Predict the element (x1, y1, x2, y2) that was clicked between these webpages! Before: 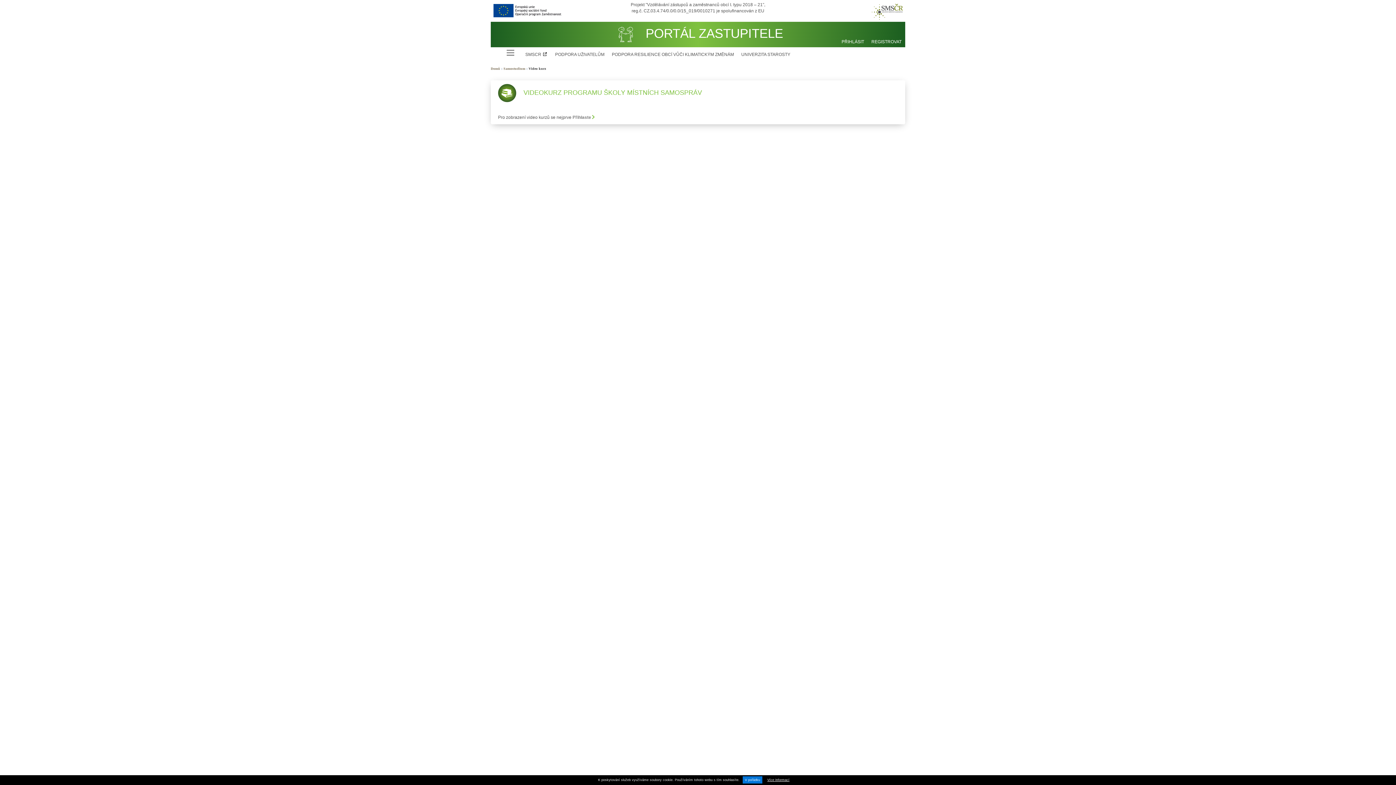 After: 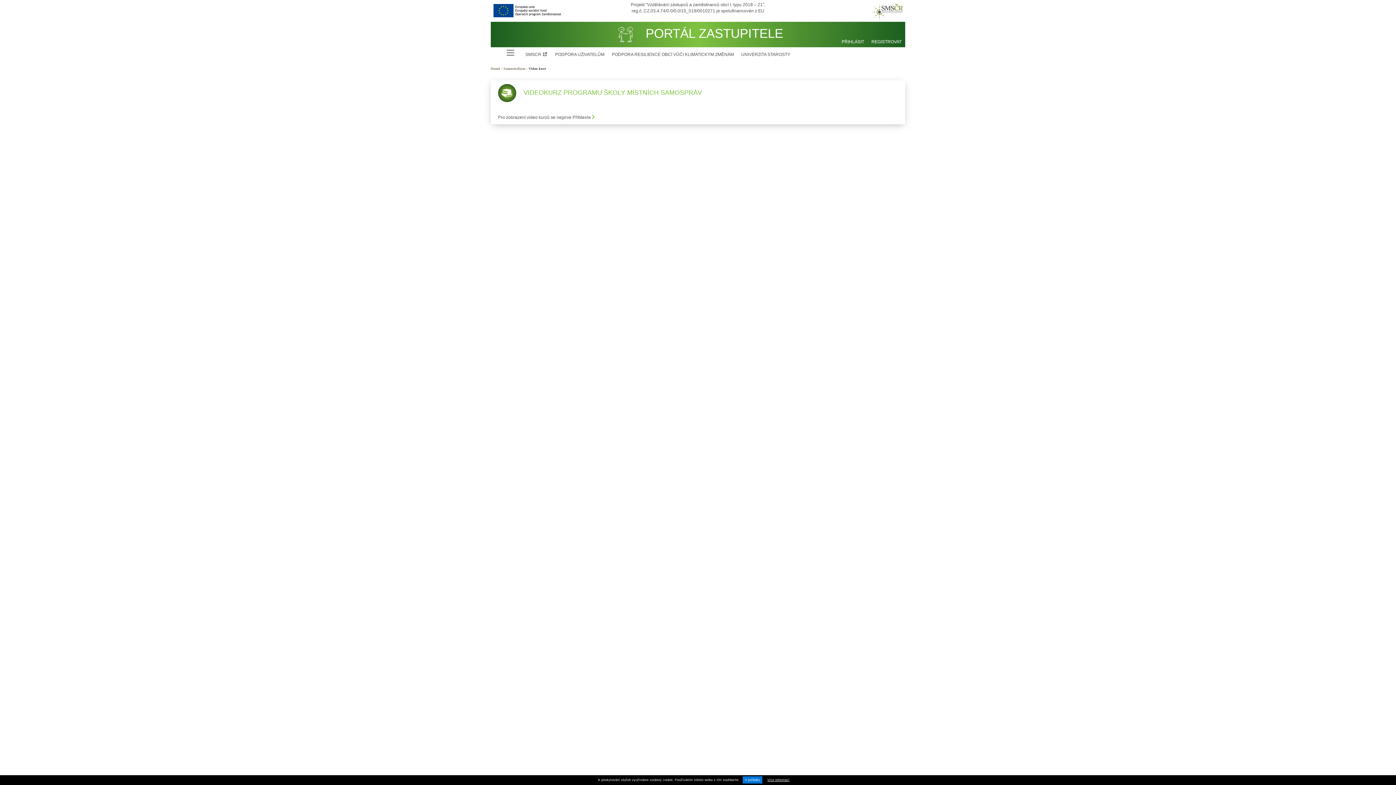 Action: bbox: (869, 8, 905, 13)